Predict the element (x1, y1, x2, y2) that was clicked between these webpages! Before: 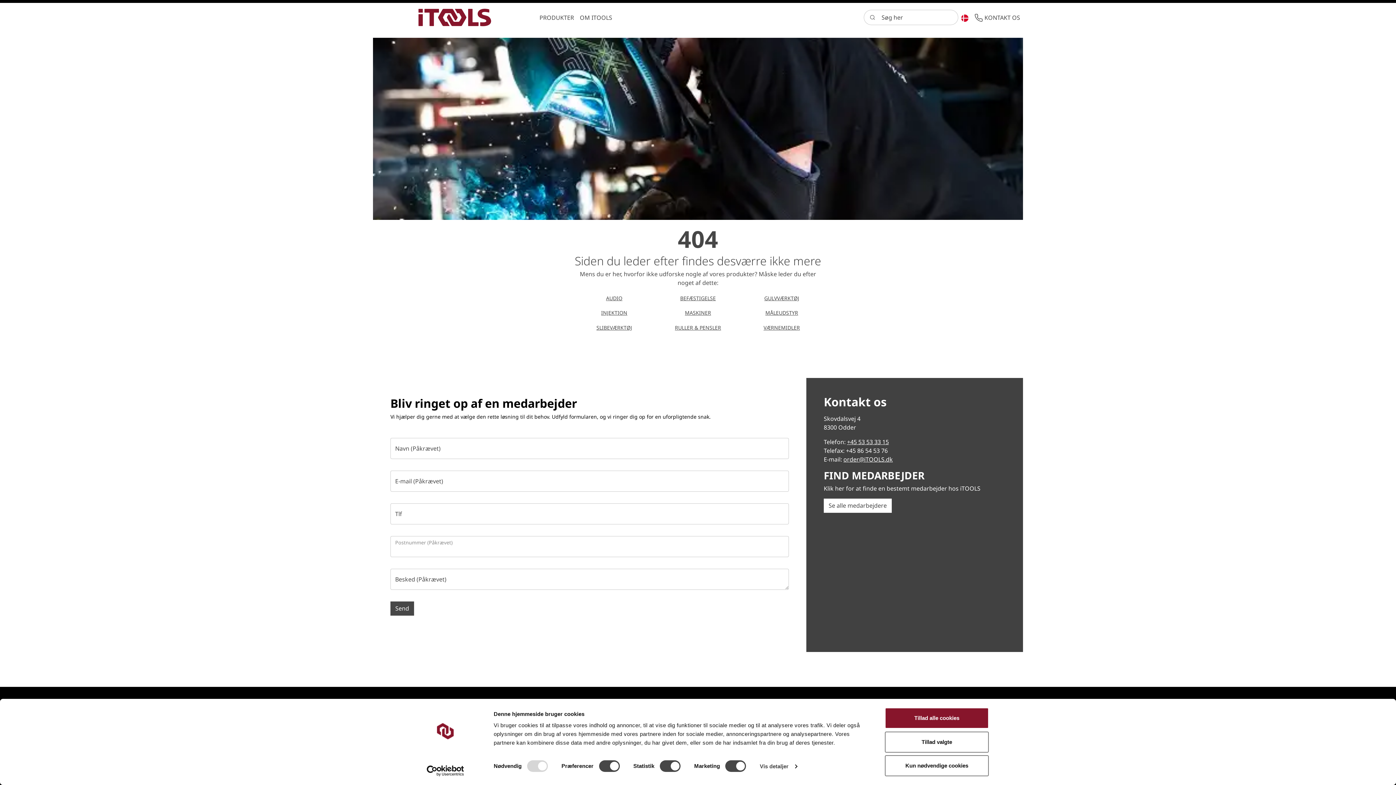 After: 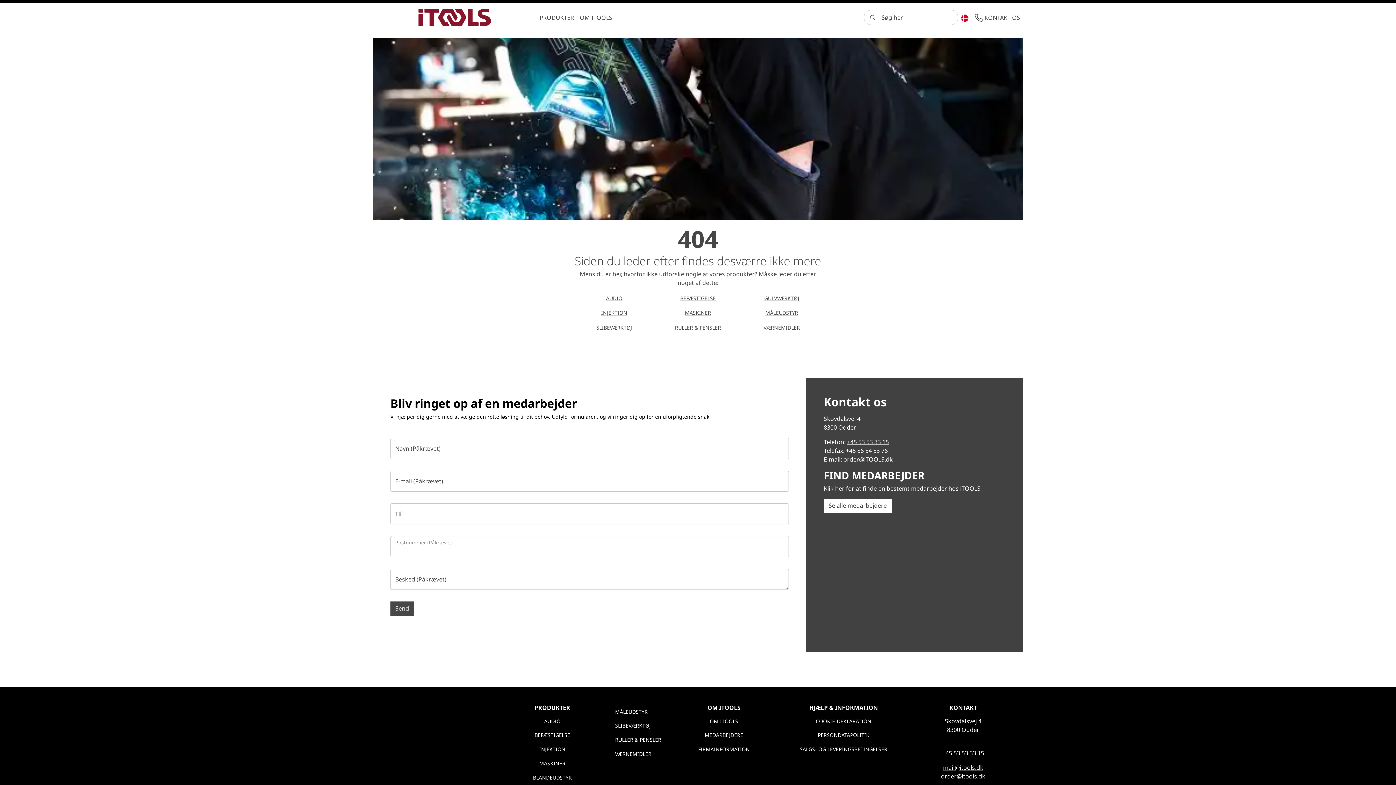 Action: bbox: (598, 305, 630, 318) label: INJEKTION